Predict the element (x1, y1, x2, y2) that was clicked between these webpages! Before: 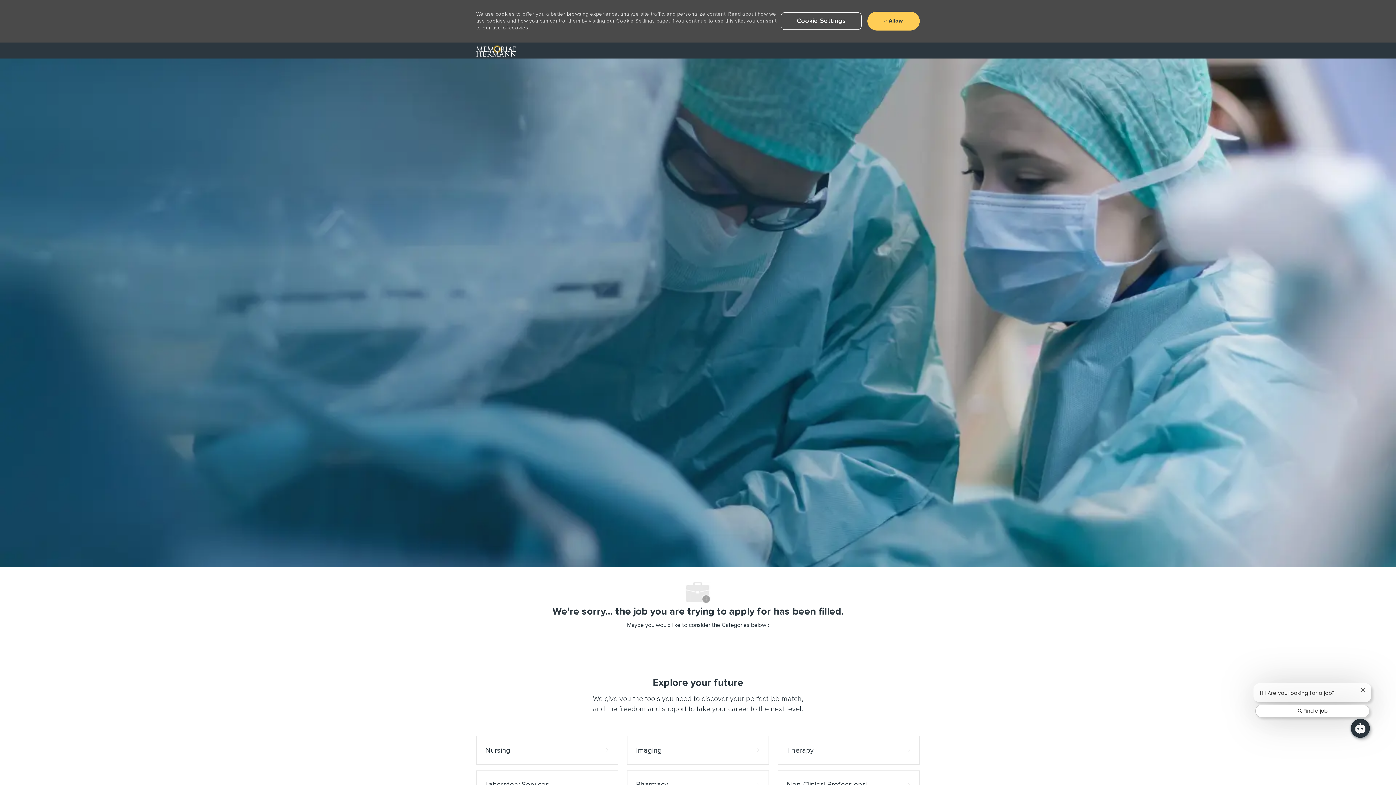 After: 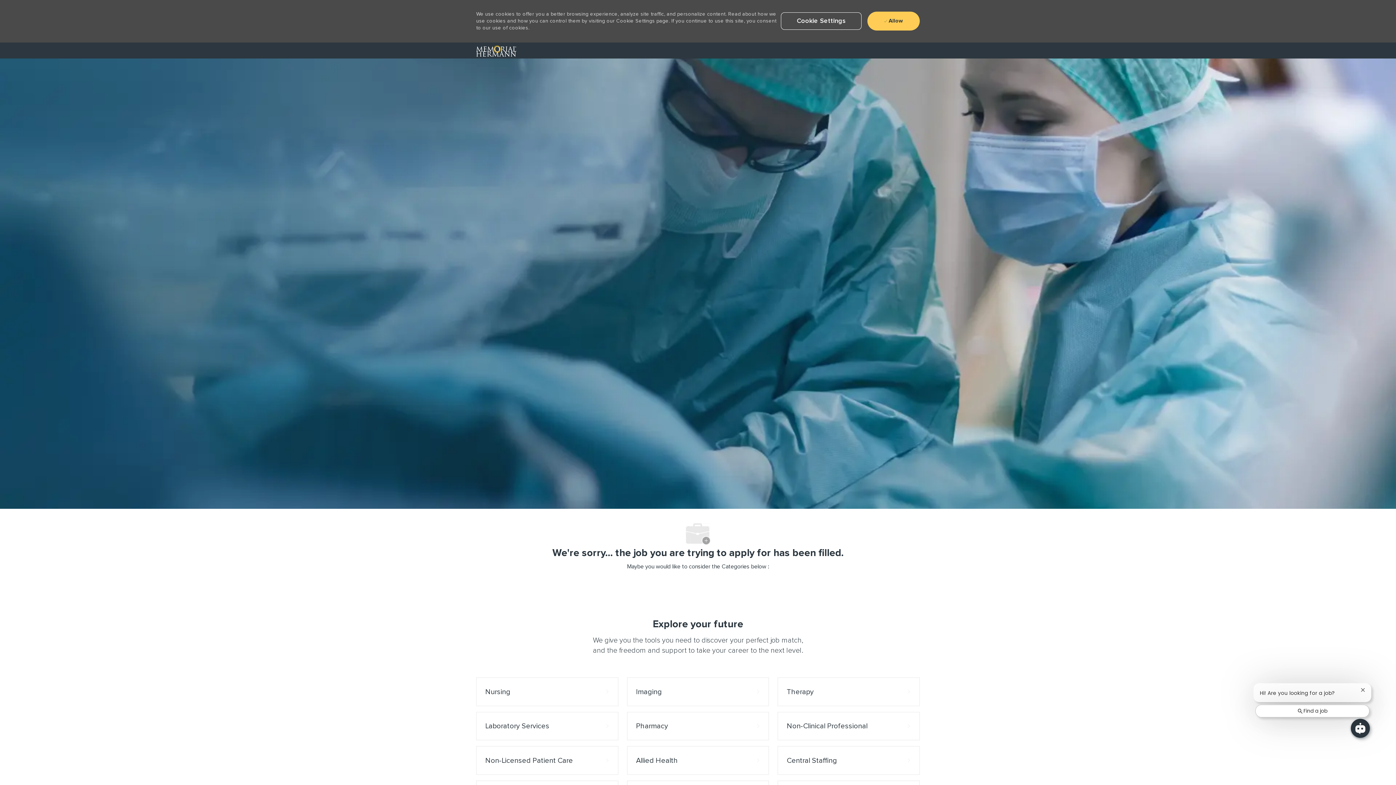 Action: bbox: (0, 0, 1396, 0) label: Skip to main content